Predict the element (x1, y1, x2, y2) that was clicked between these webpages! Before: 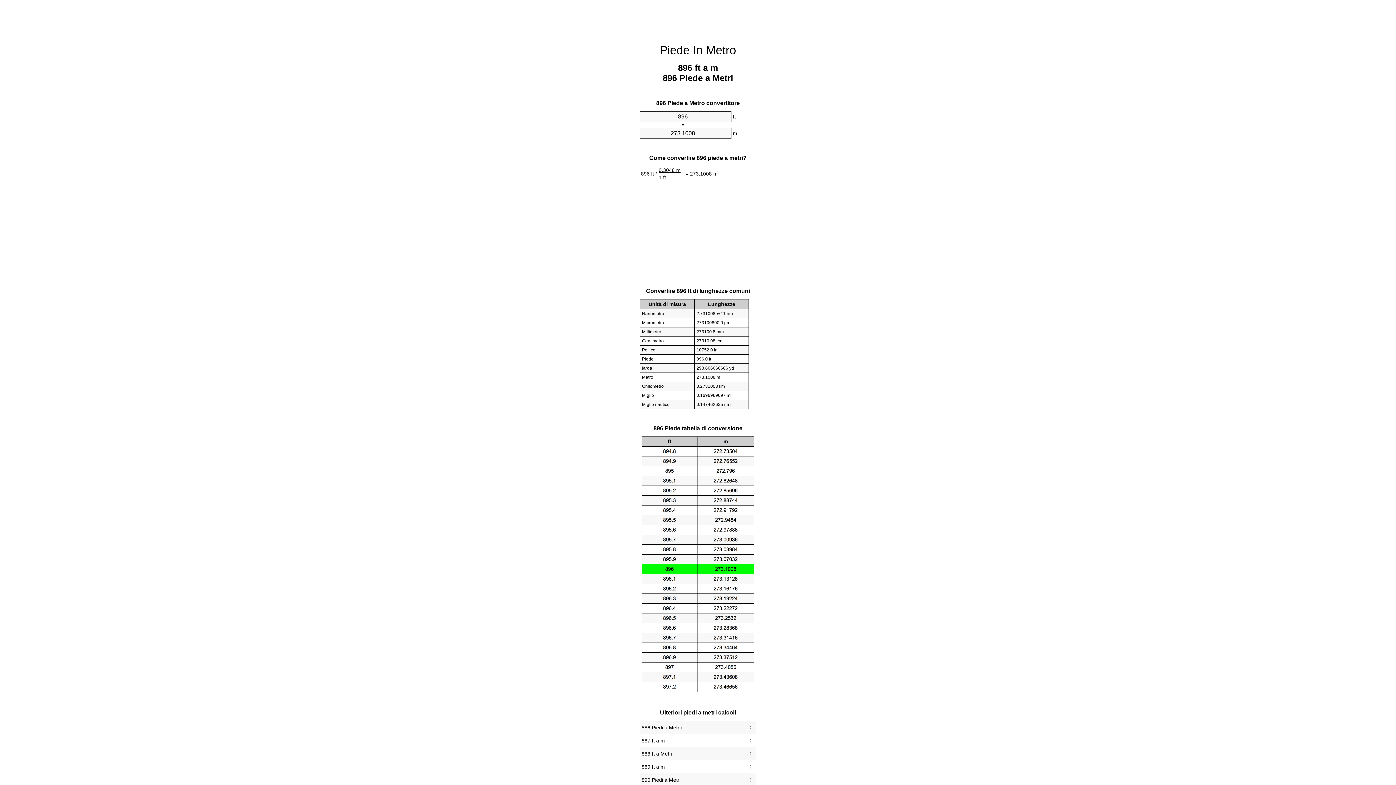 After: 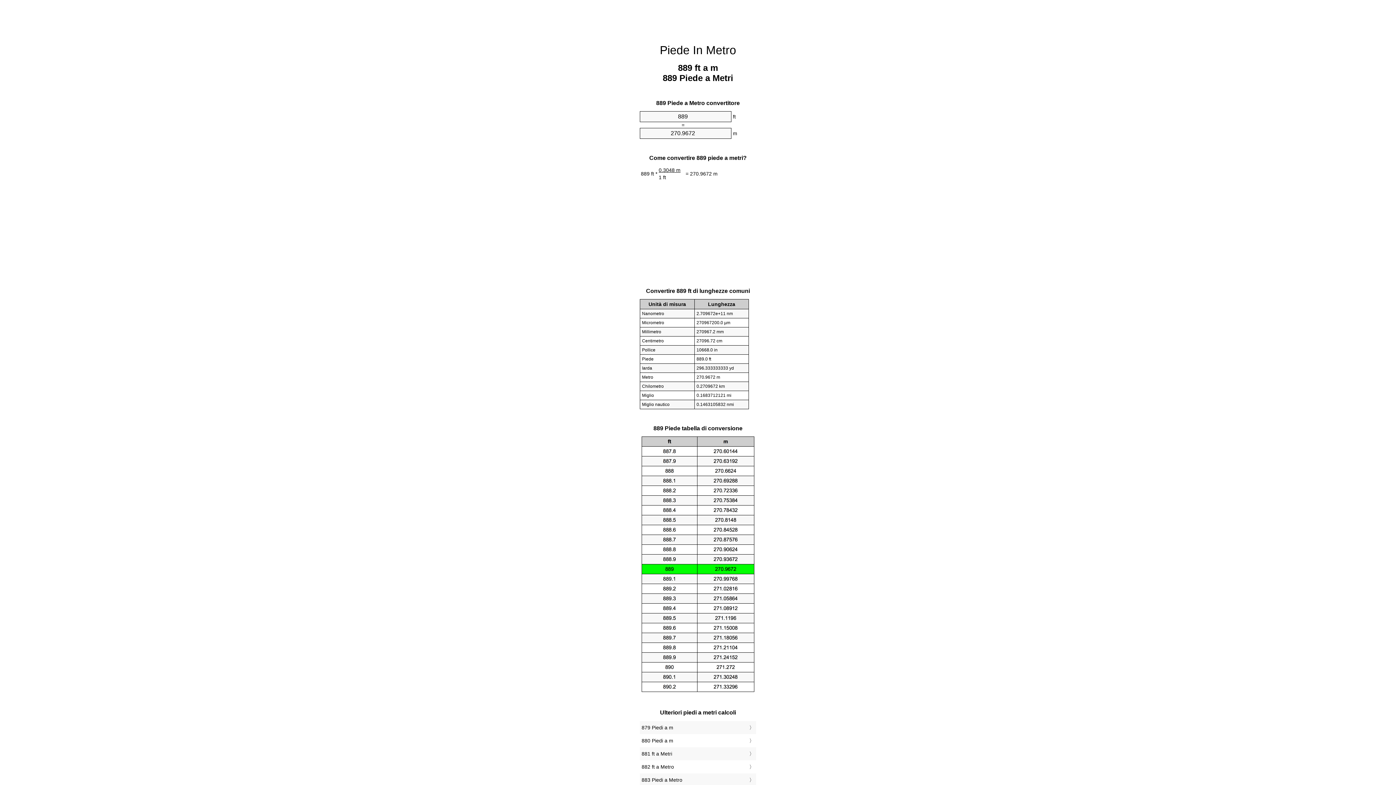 Action: label: 889 ft a m bbox: (641, 762, 754, 772)